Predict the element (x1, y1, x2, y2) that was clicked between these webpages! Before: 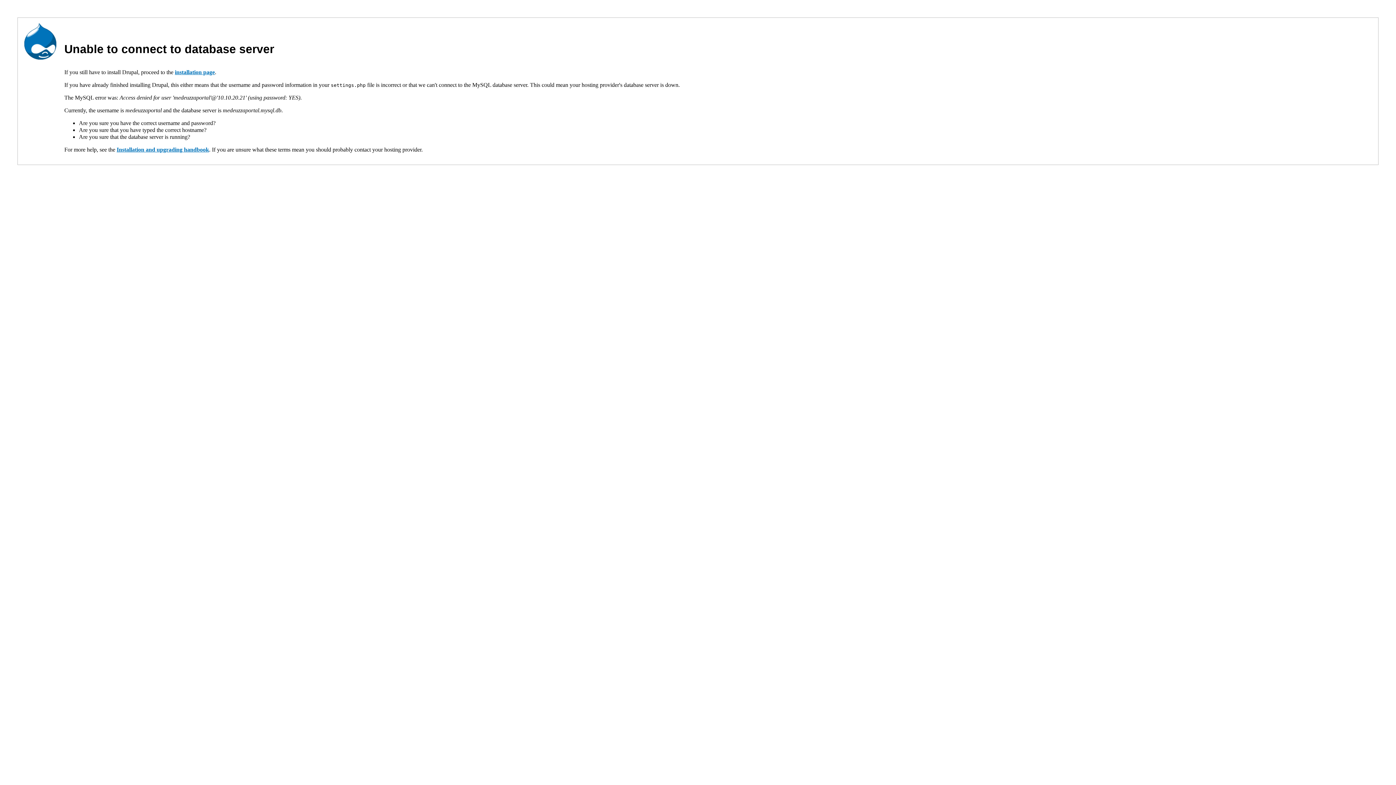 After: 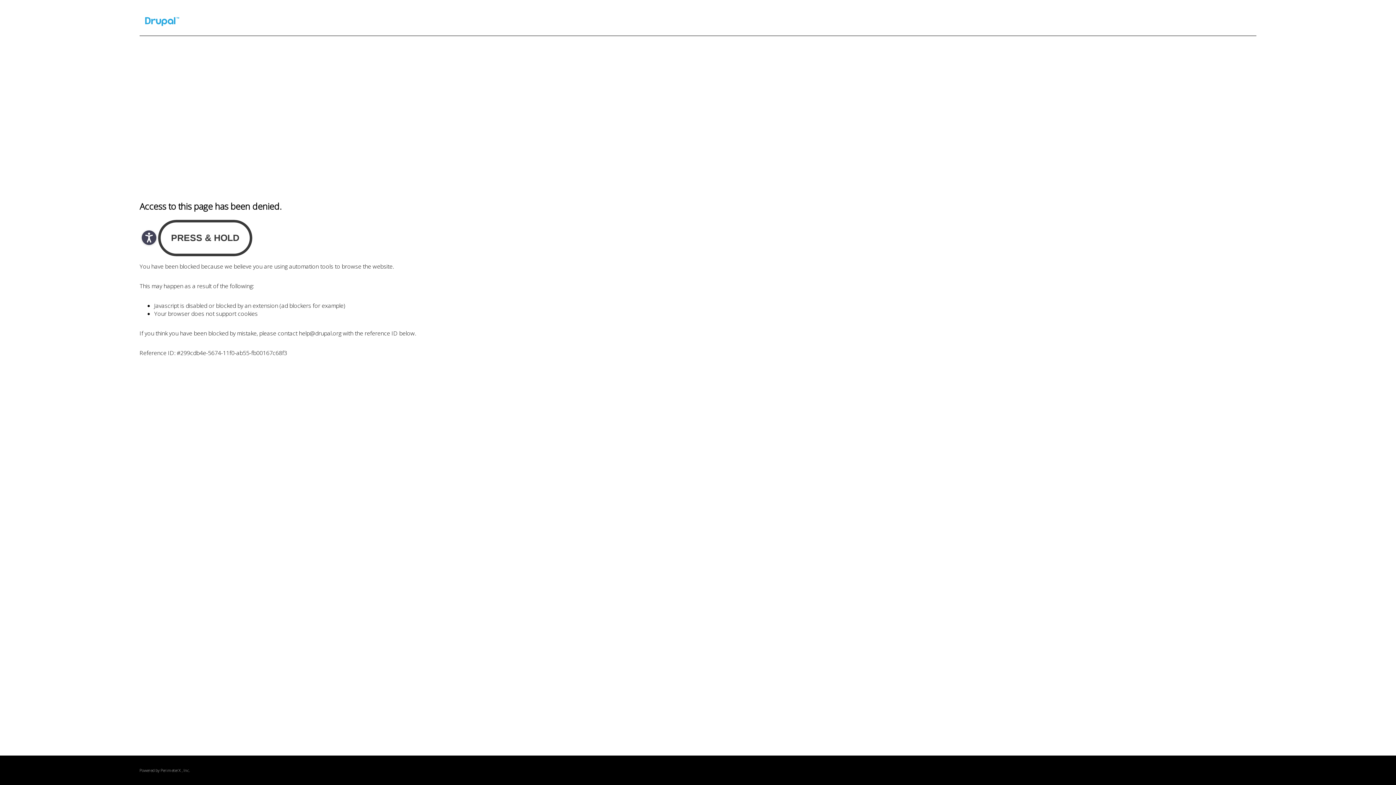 Action: label: Installation and upgrading handbook bbox: (116, 146, 209, 152)